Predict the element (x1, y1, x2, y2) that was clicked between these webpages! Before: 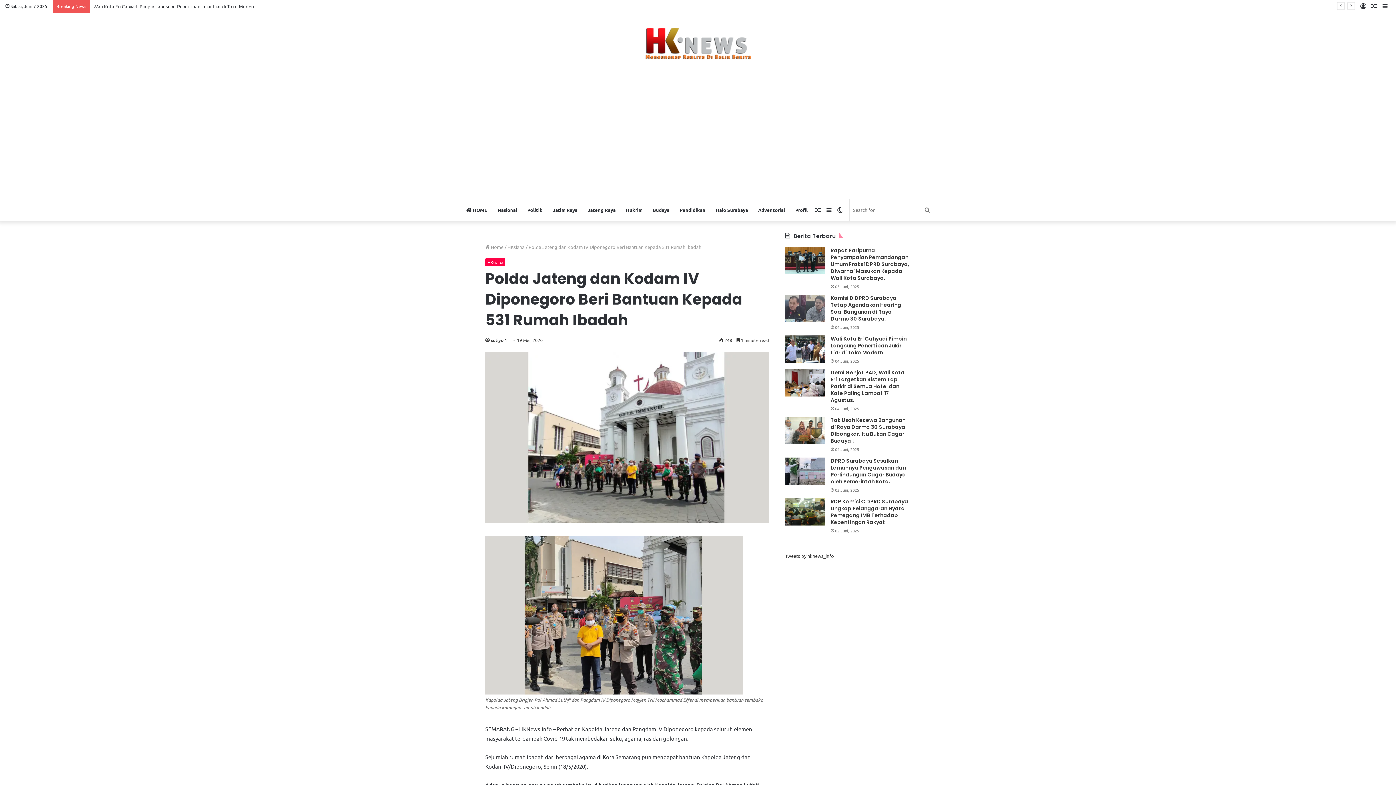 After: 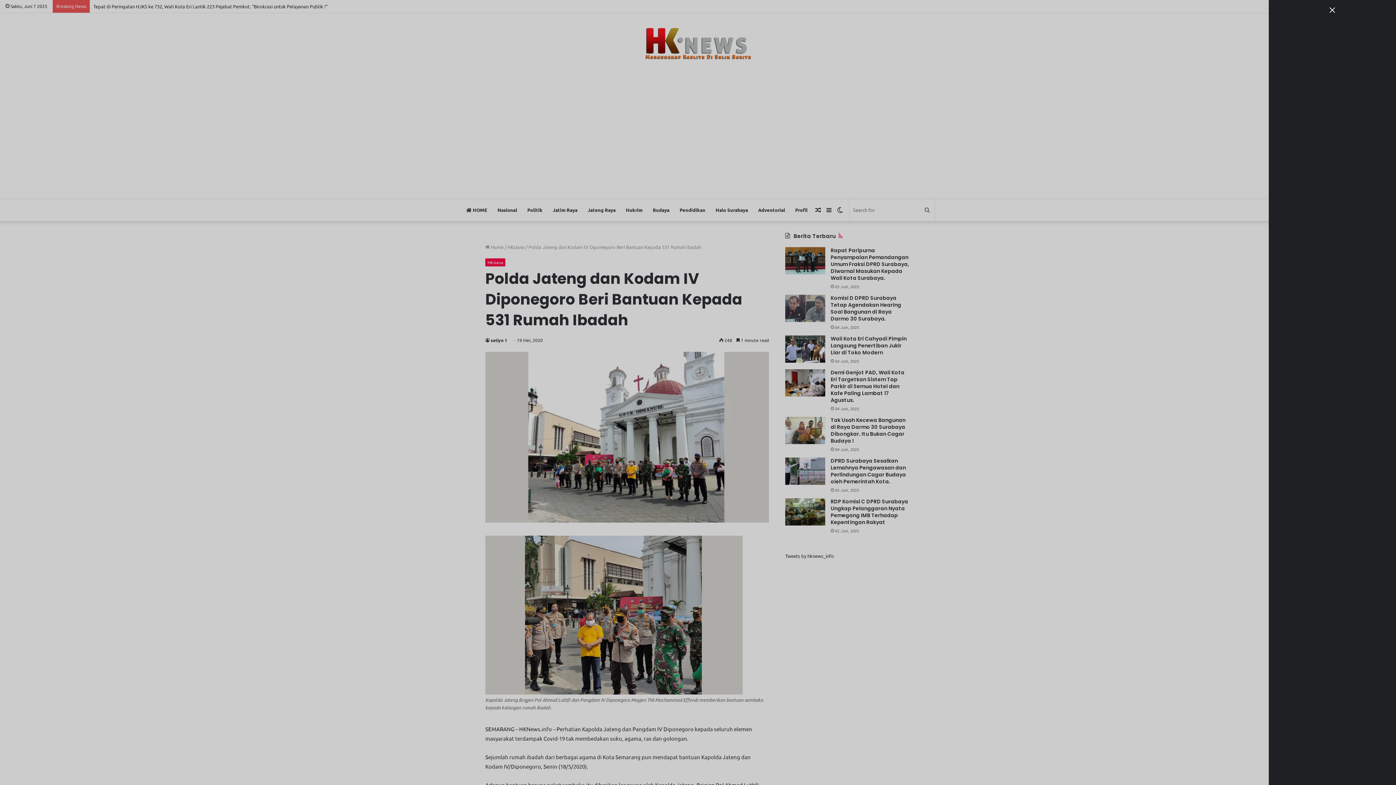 Action: bbox: (823, 199, 834, 221) label: Sidebar